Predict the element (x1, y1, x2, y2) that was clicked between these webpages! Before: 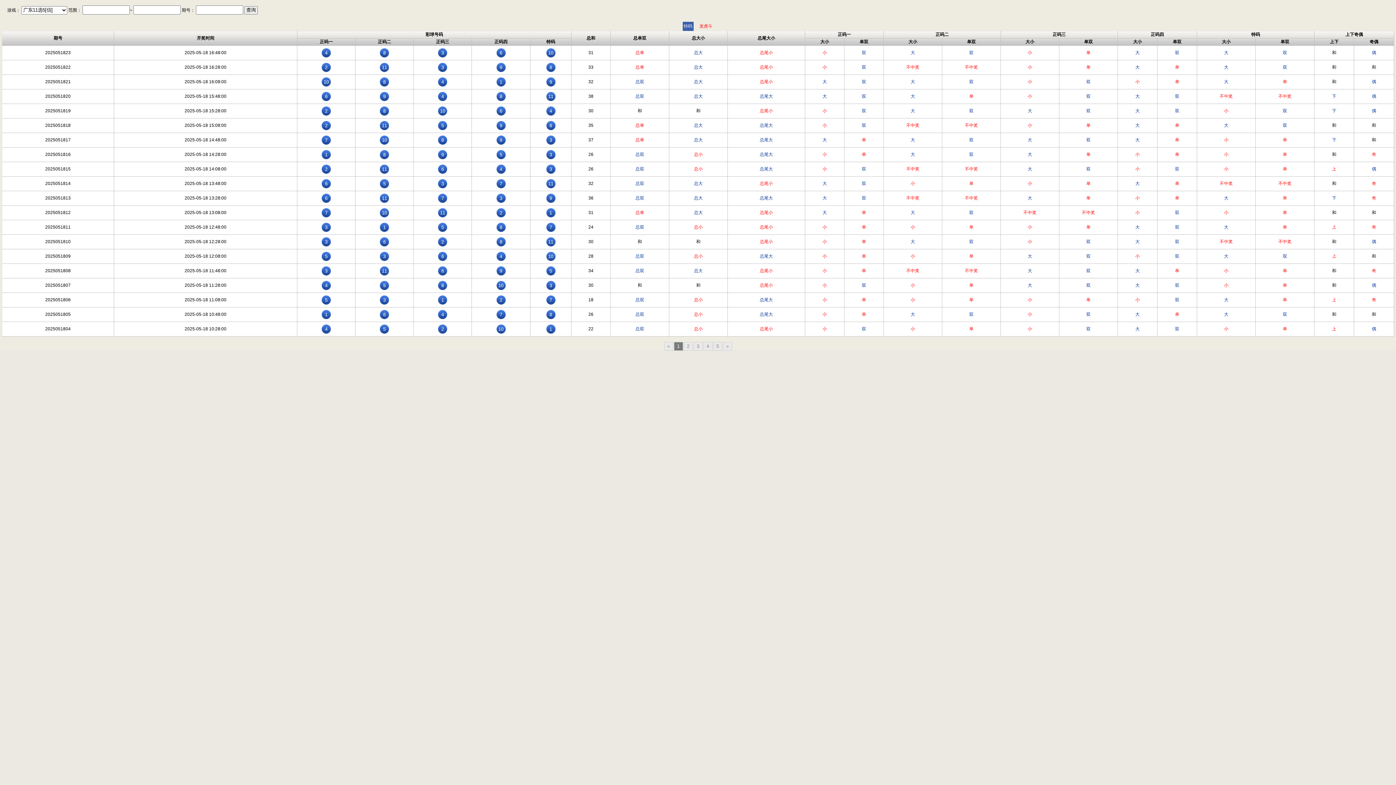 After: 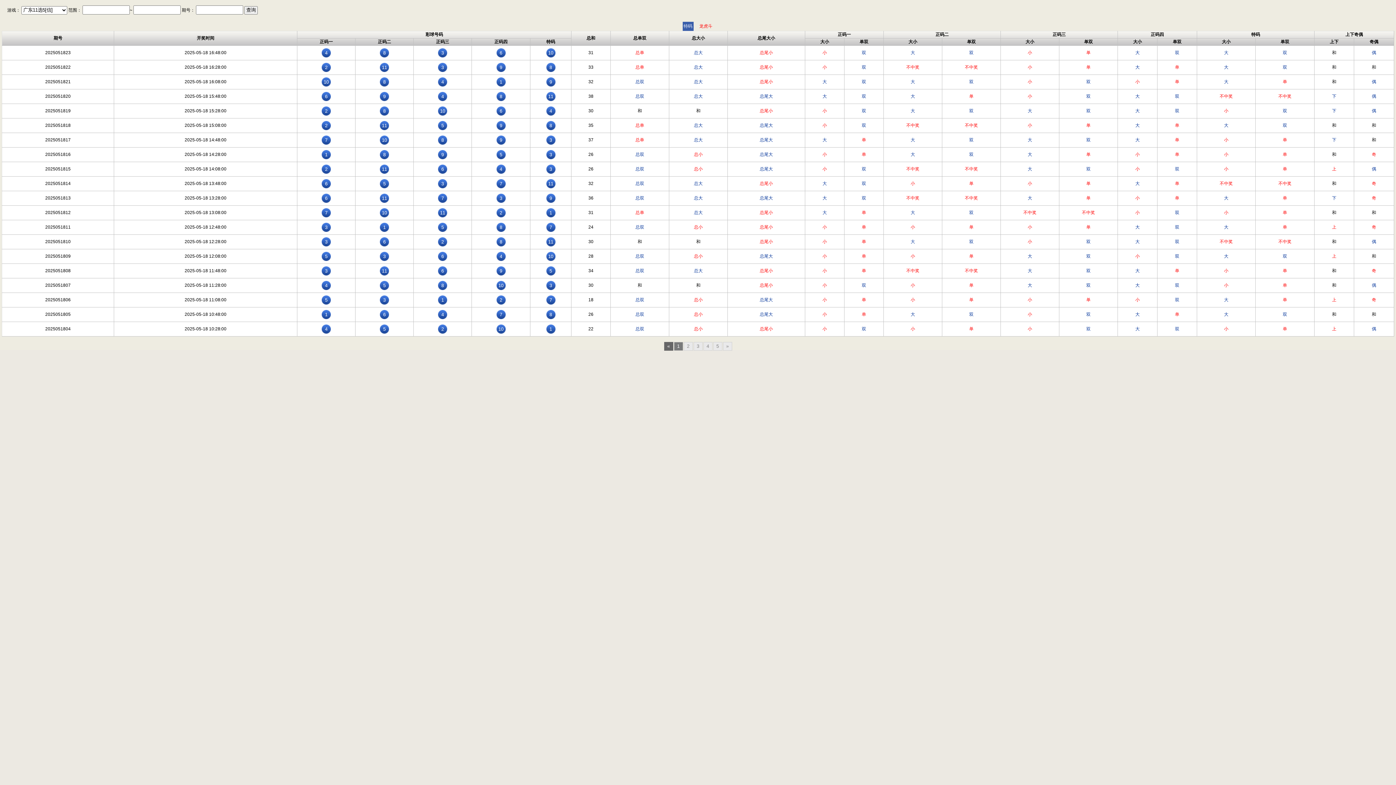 Action: label: « bbox: (664, 342, 673, 350)